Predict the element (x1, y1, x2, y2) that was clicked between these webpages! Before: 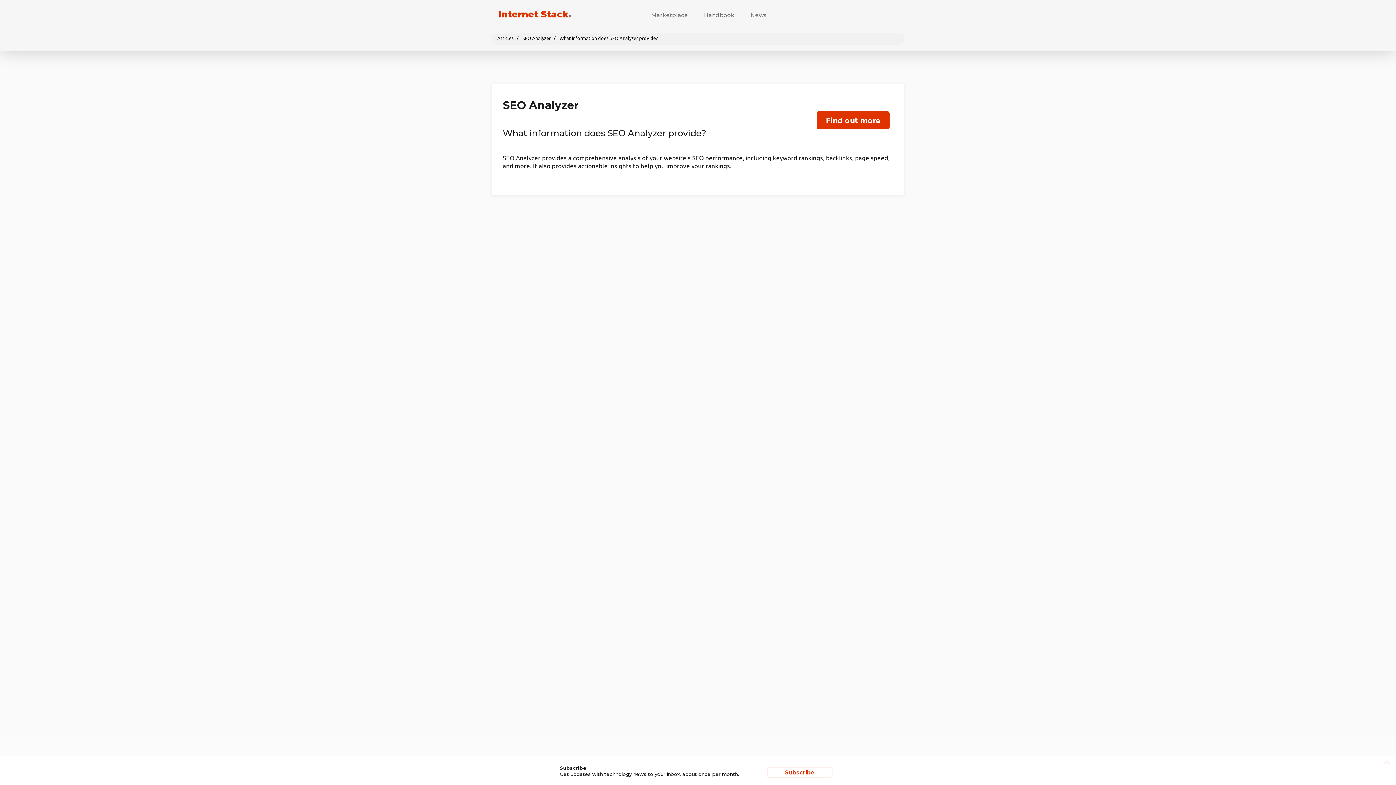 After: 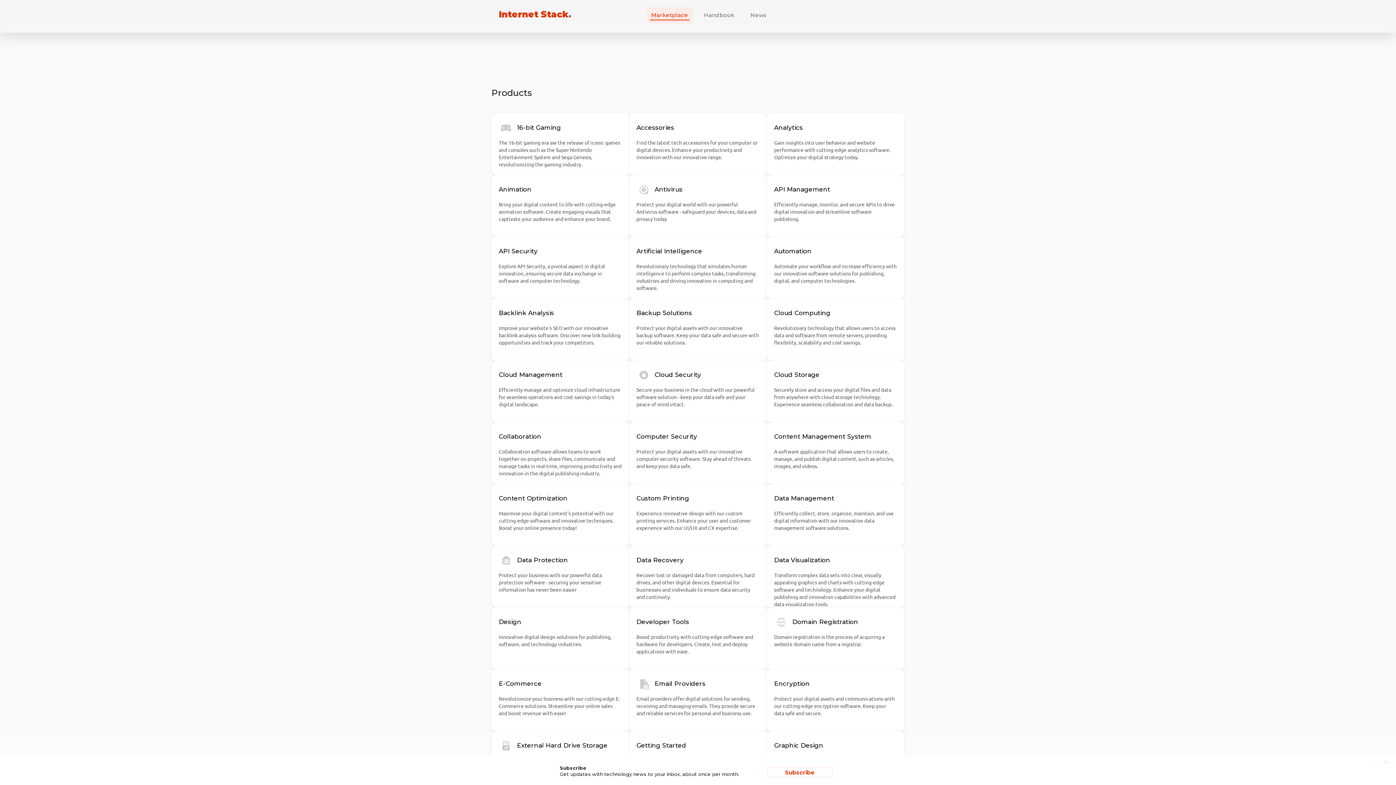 Action: bbox: (647, 7, 692, 23) label: Marketplace